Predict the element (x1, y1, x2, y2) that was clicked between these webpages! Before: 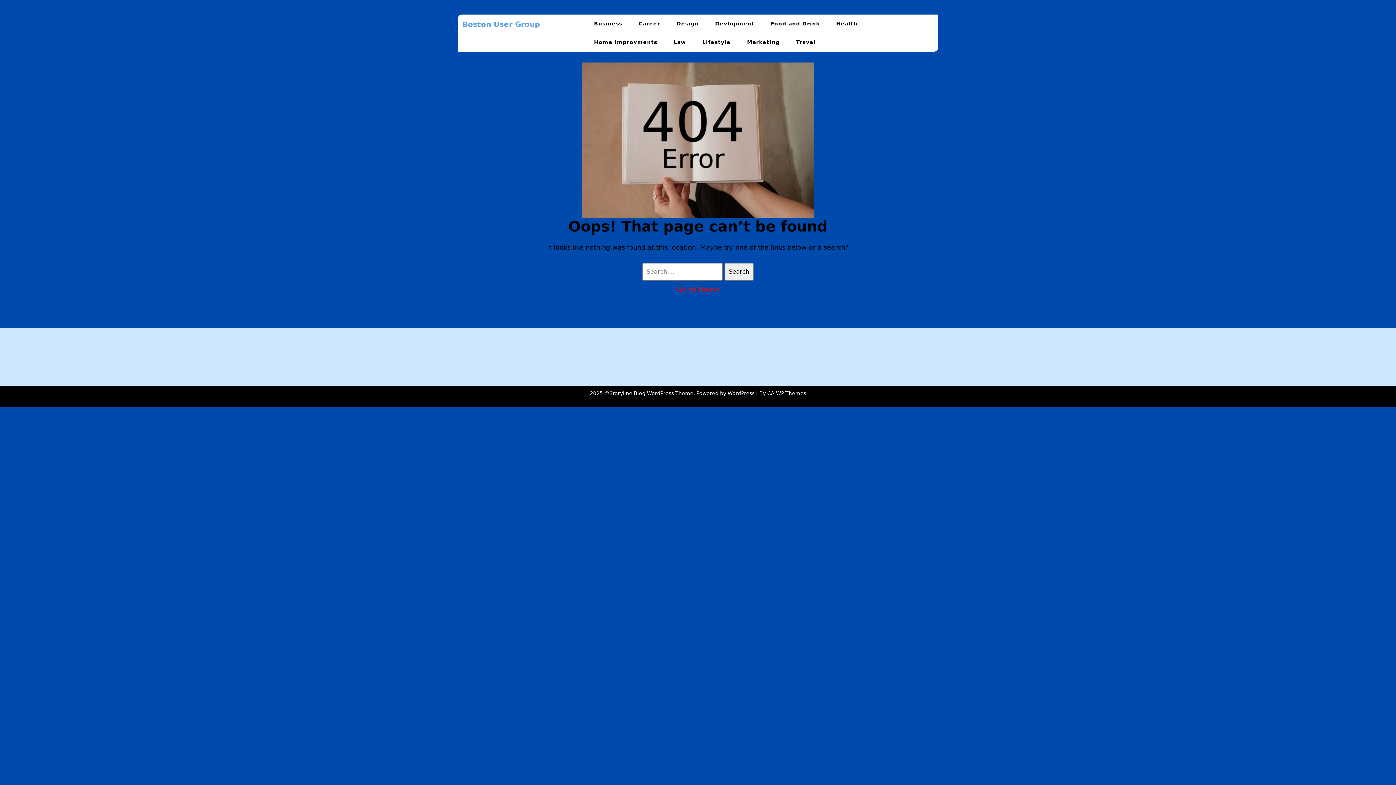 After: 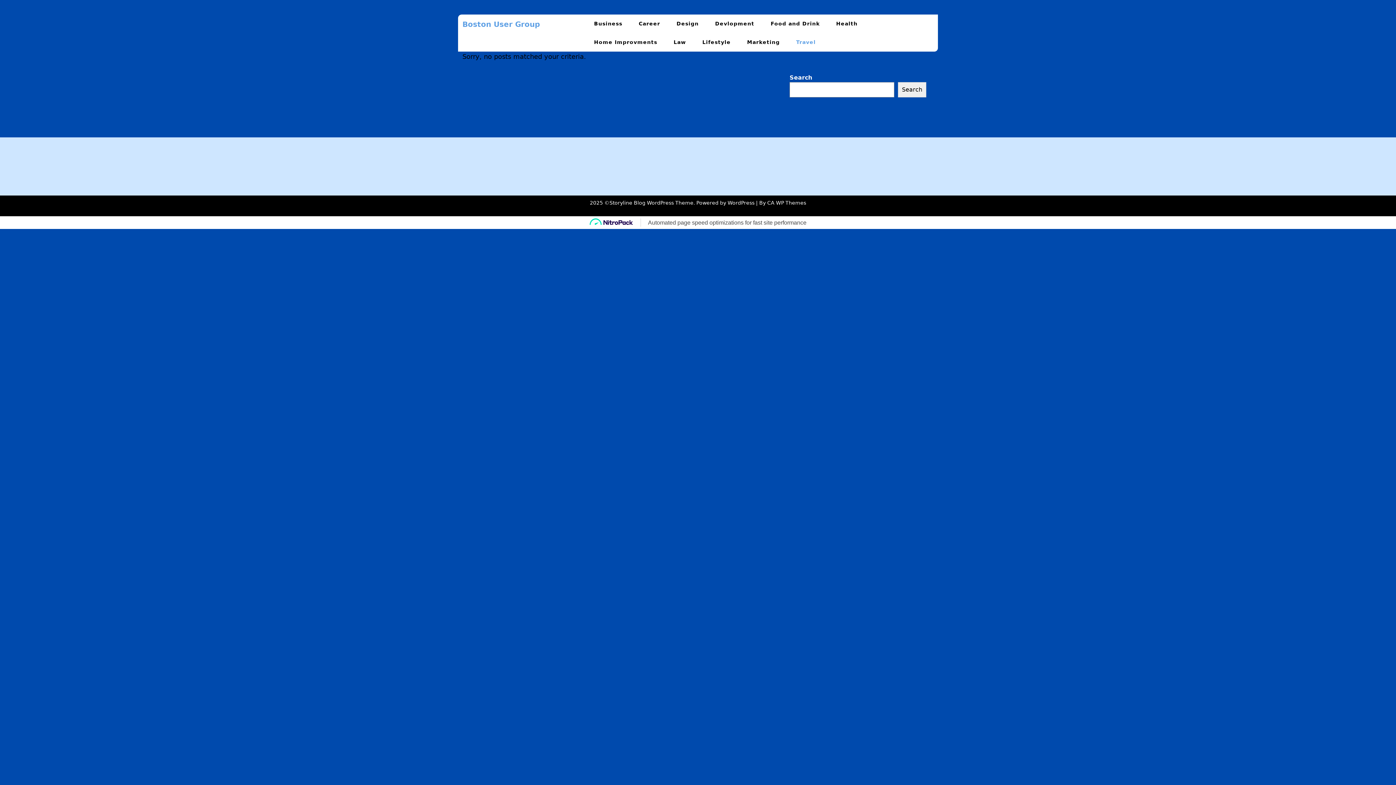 Action: bbox: (789, 33, 823, 51) label: Travel